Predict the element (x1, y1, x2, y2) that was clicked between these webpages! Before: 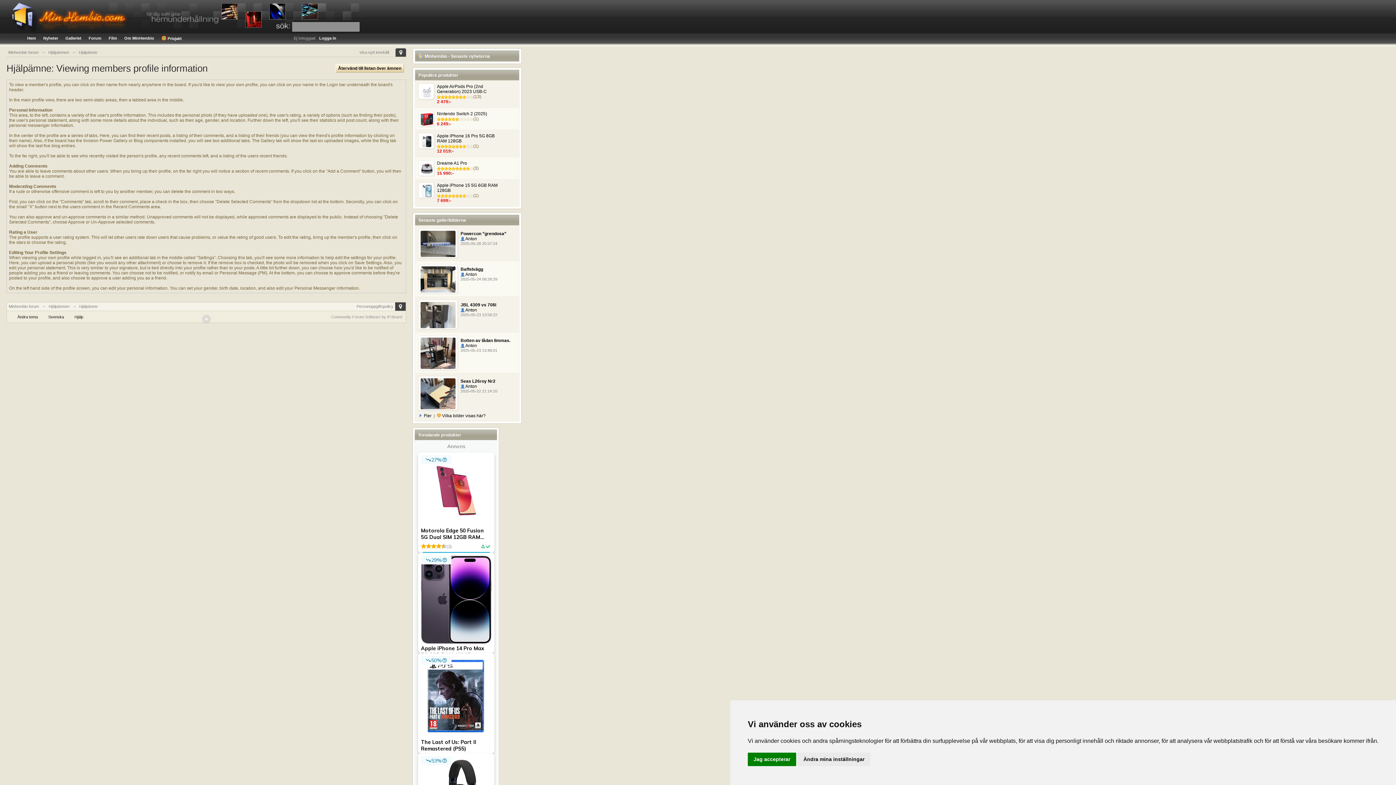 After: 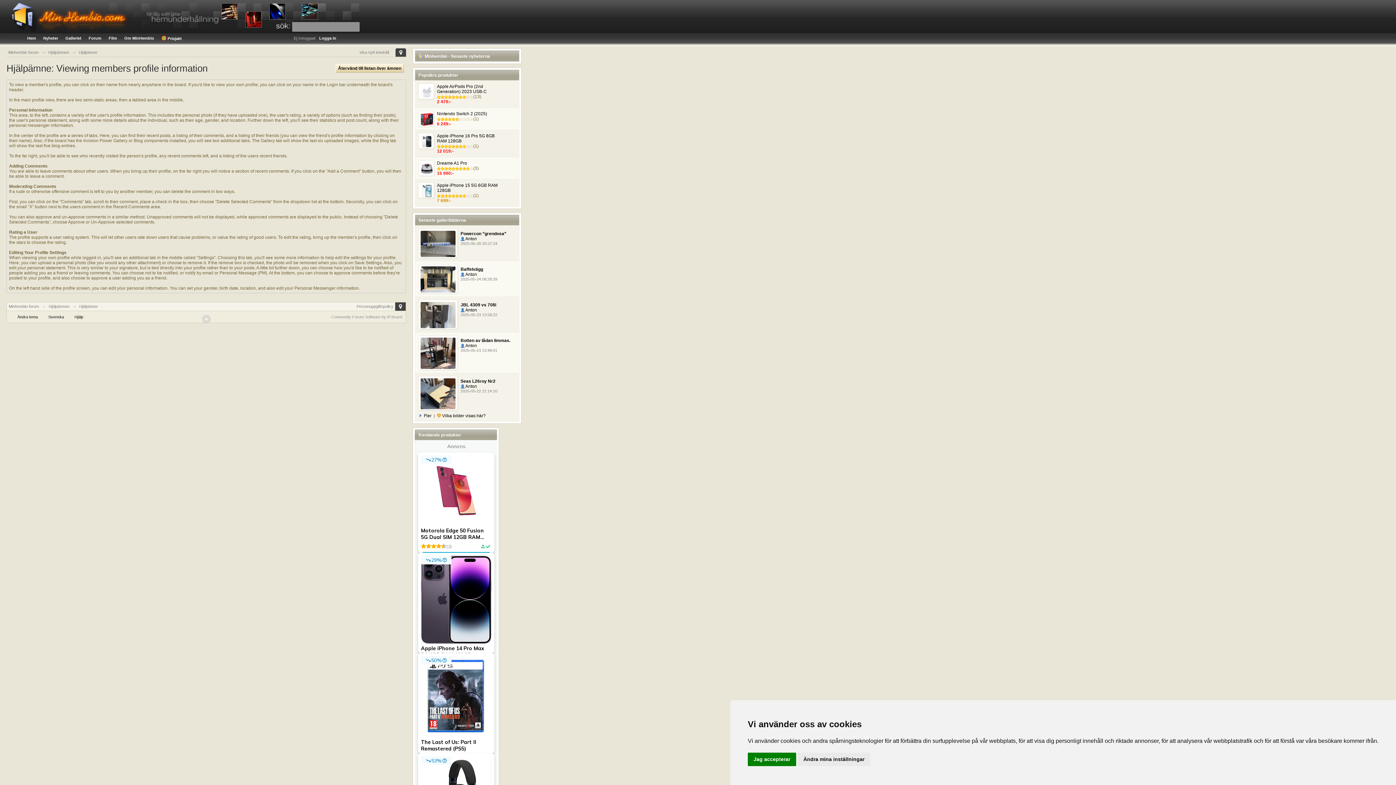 Action: bbox: (437, 198, 451, 203) label: 7 699:-